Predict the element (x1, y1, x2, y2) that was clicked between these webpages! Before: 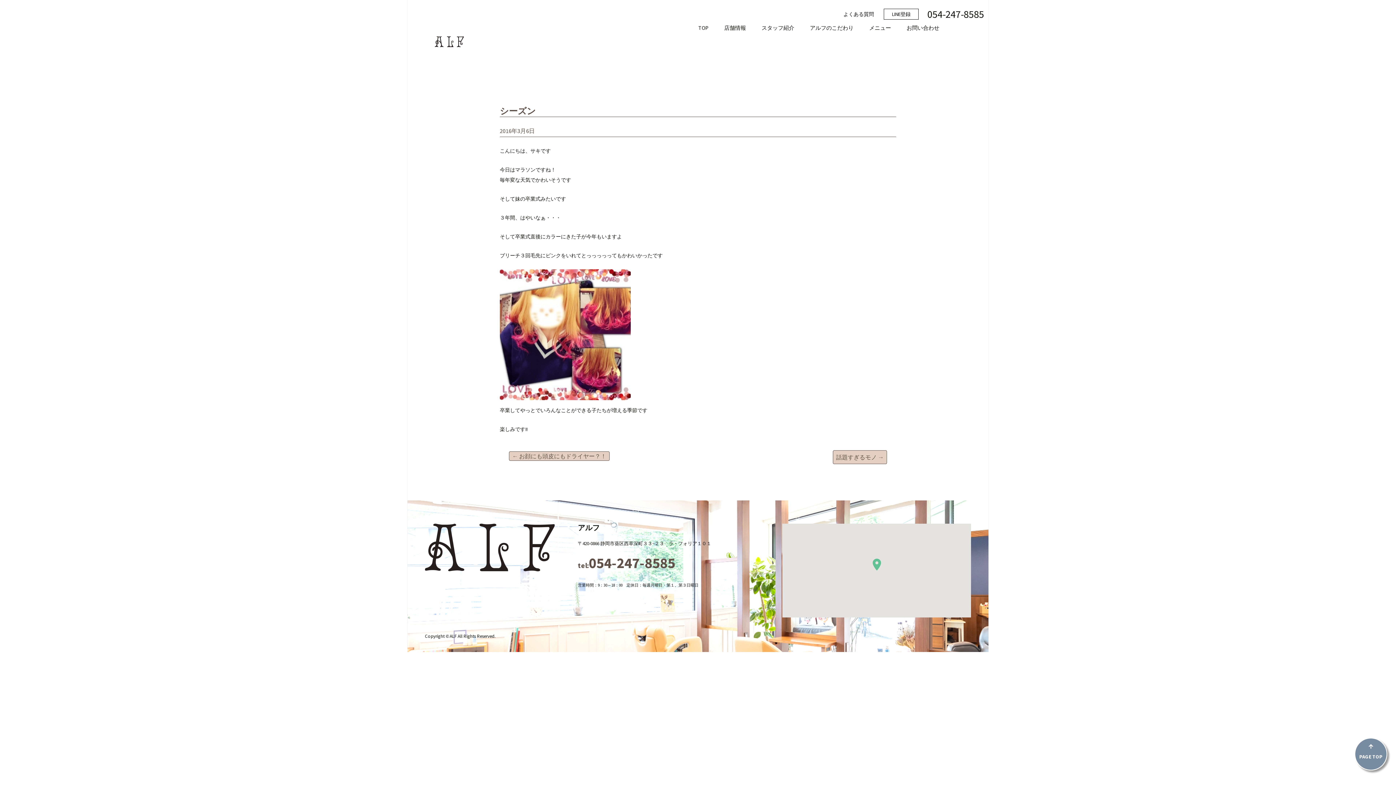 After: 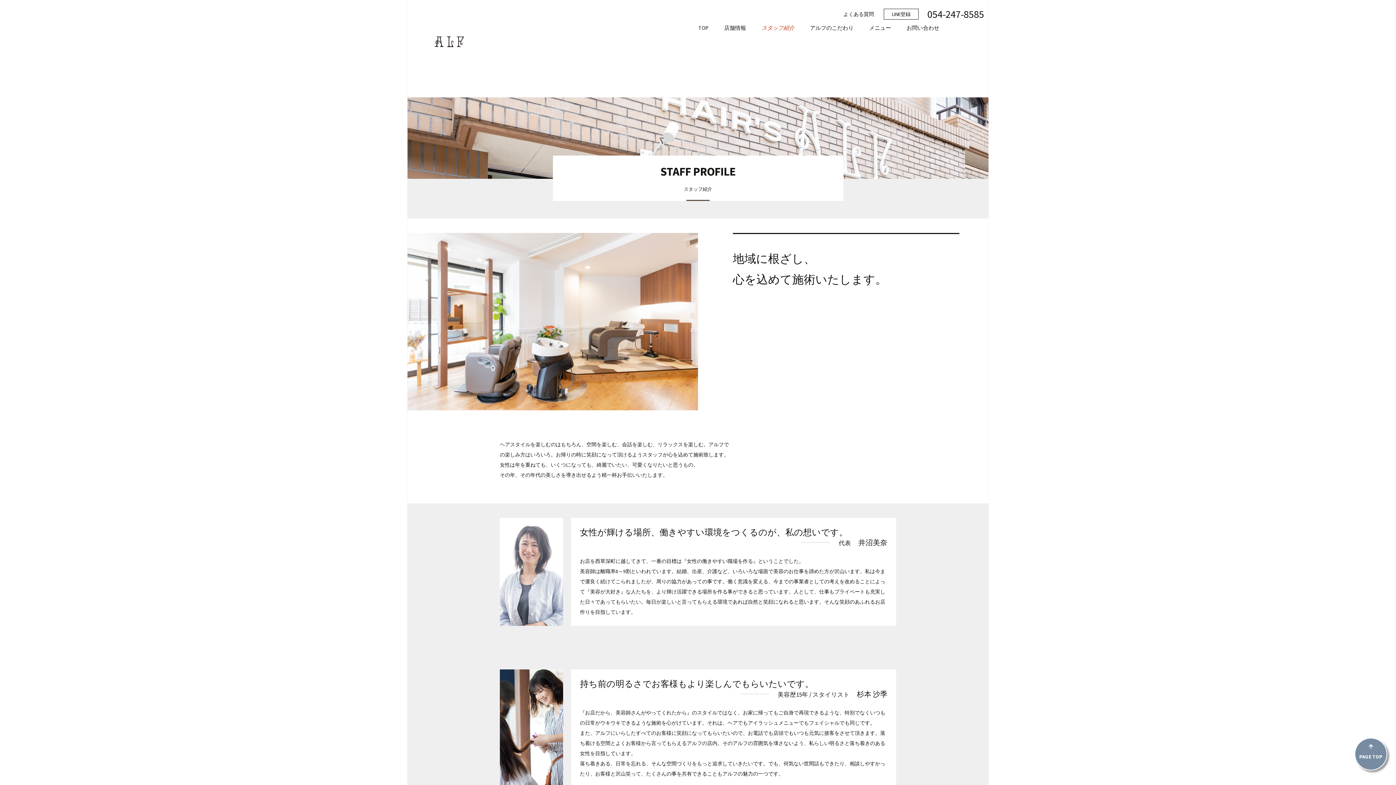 Action: bbox: (754, 19, 801, 36) label: スタッフ紹介